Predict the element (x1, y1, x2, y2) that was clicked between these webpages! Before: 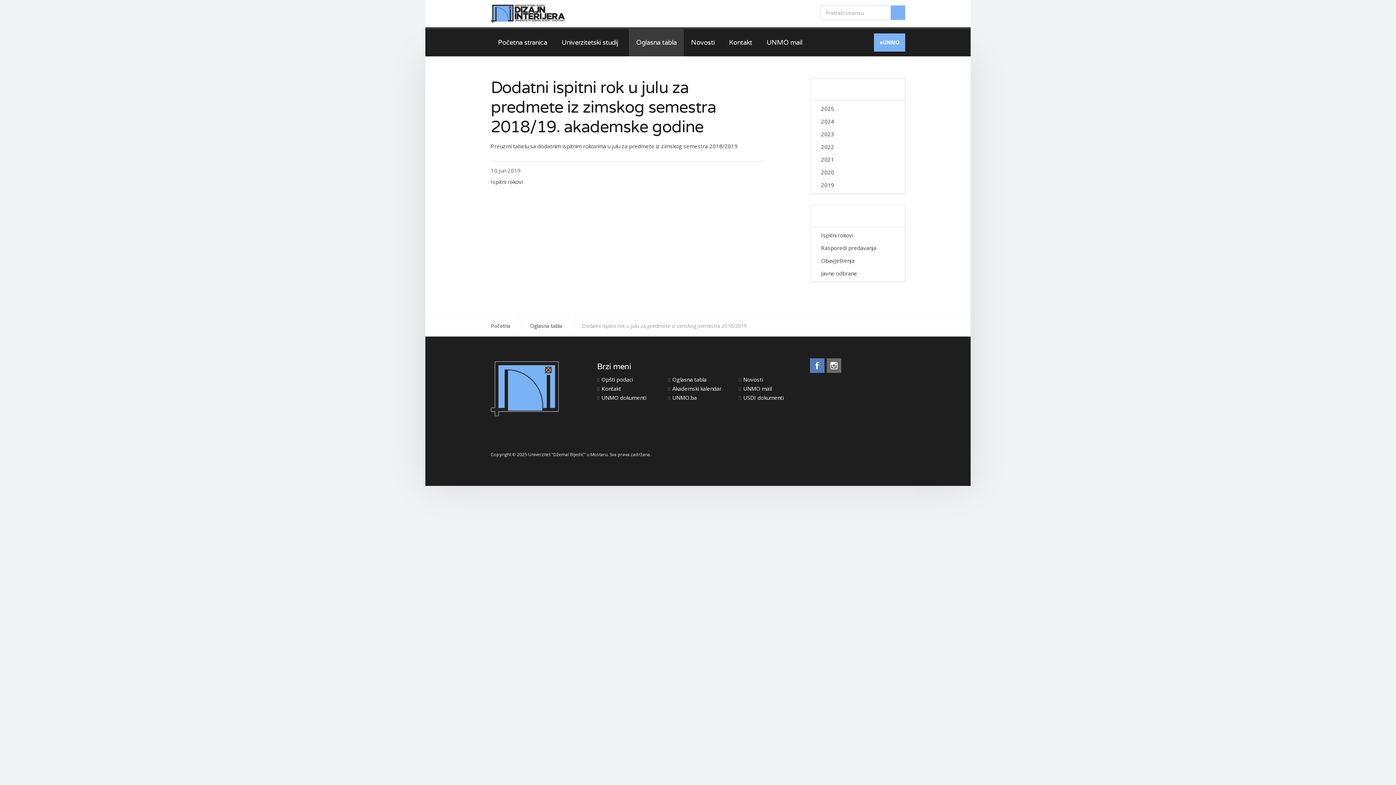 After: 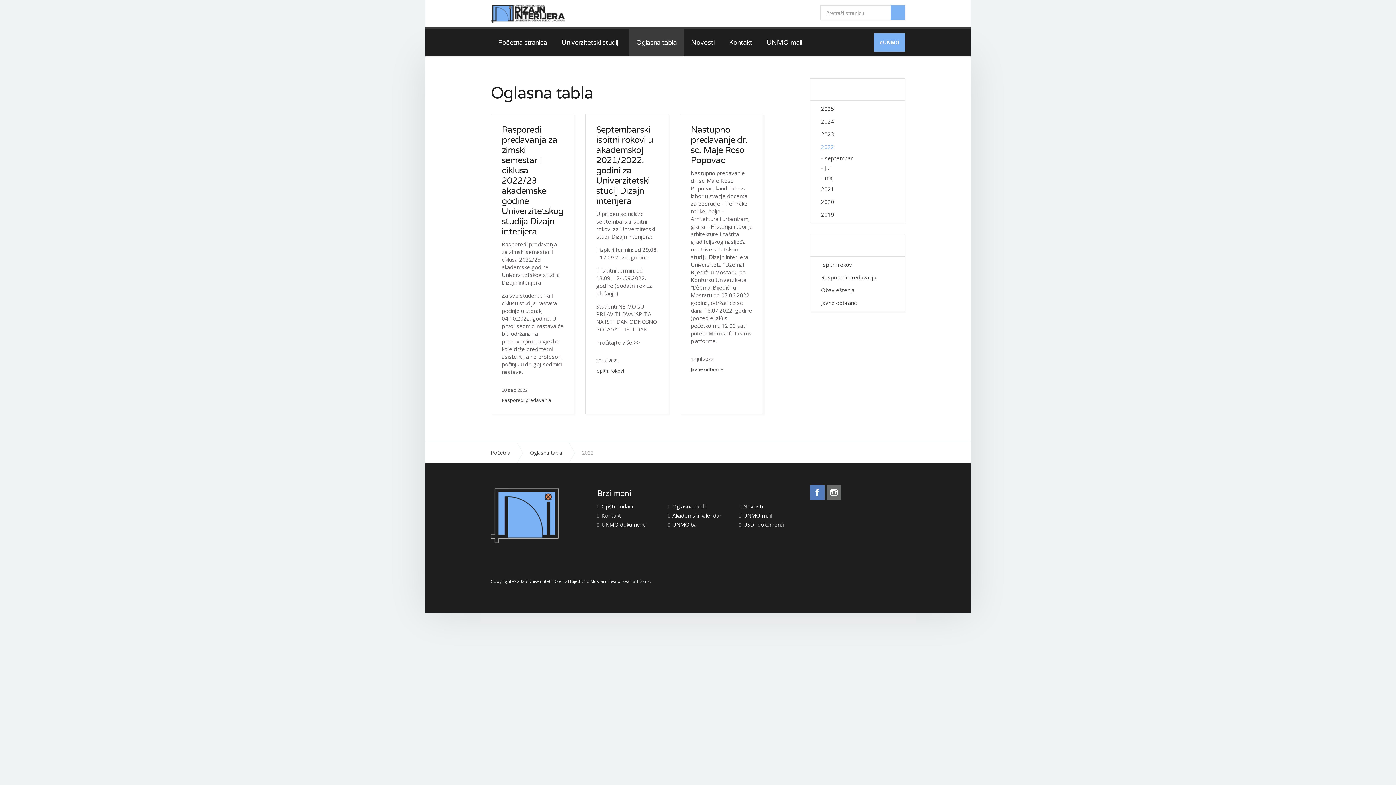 Action: bbox: (821, 140, 894, 153) label: 2022